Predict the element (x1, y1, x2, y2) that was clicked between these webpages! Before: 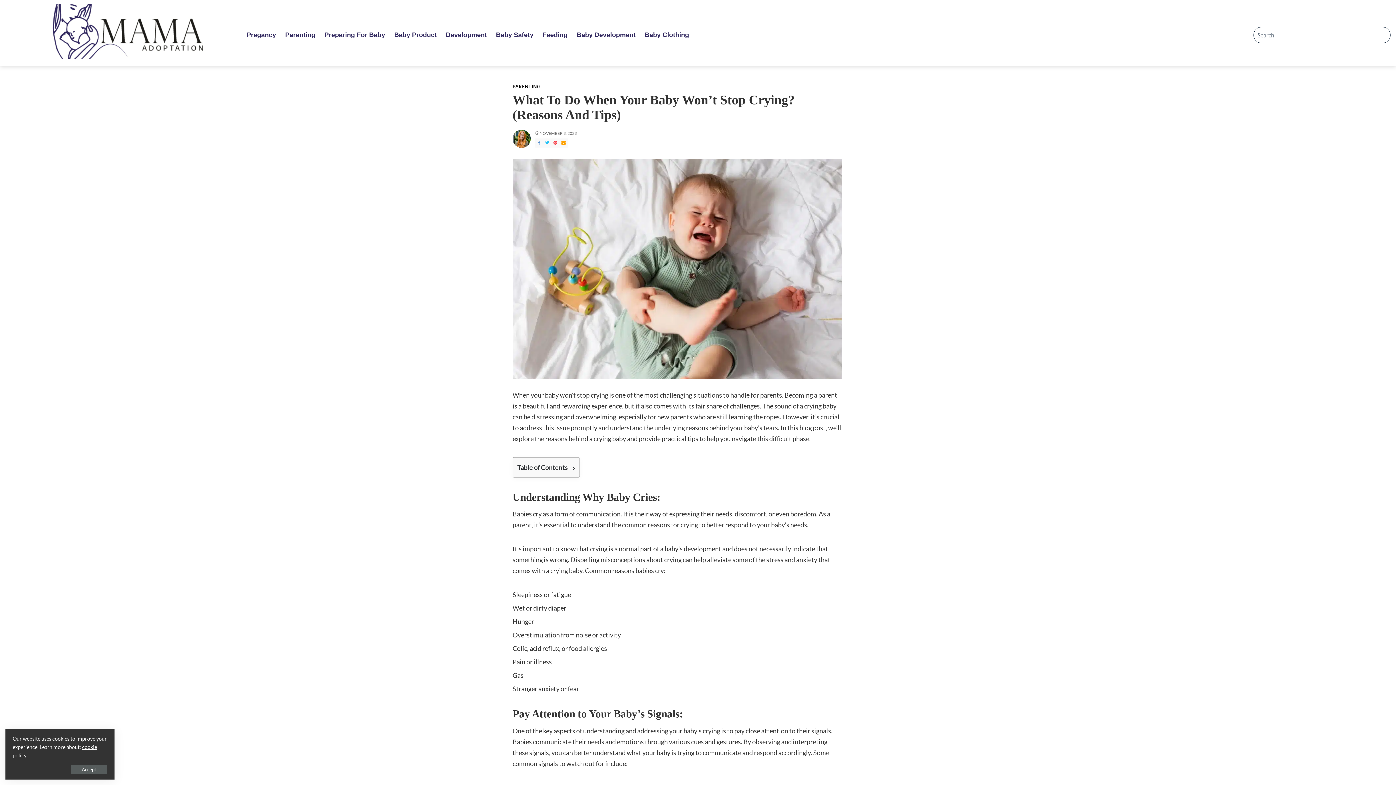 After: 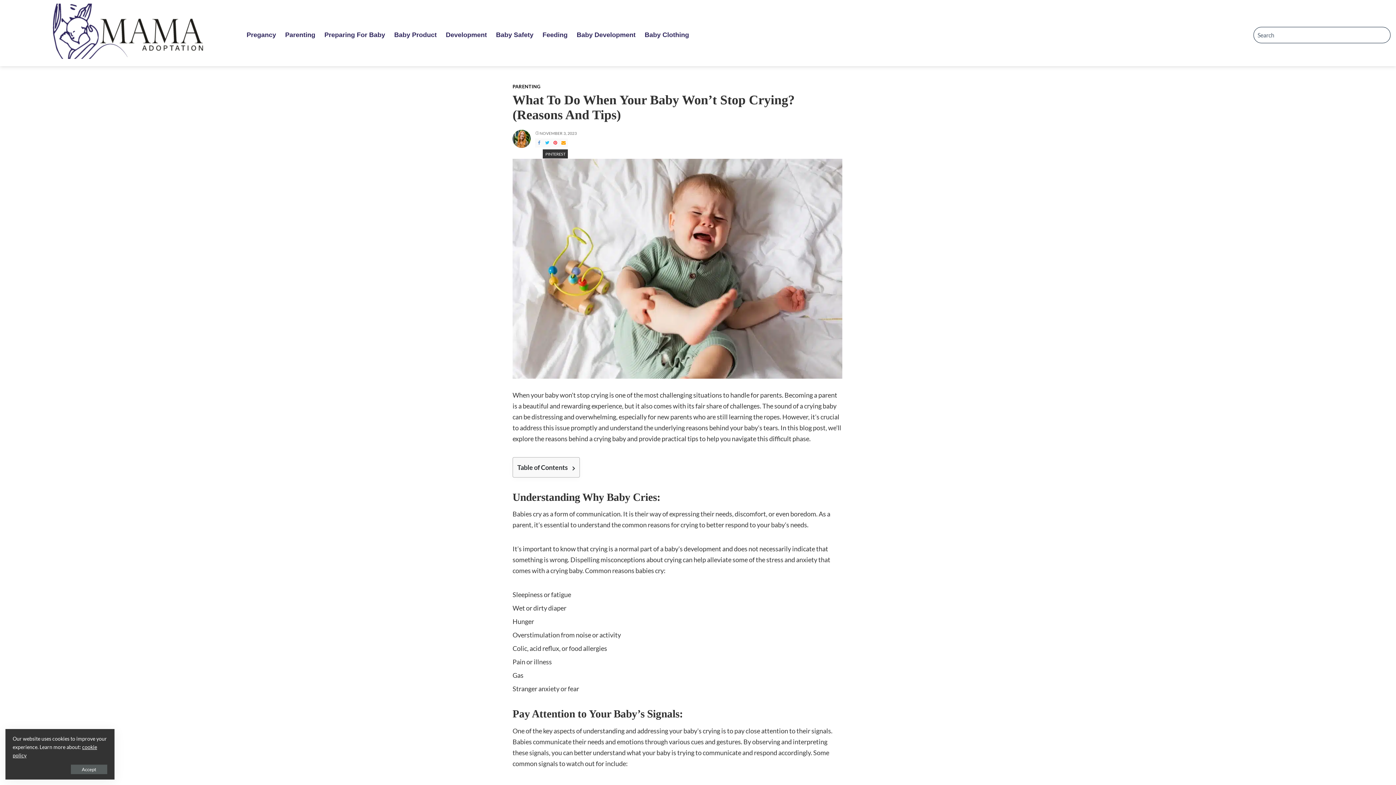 Action: label: Pinterest bbox: (551, 138, 559, 147)